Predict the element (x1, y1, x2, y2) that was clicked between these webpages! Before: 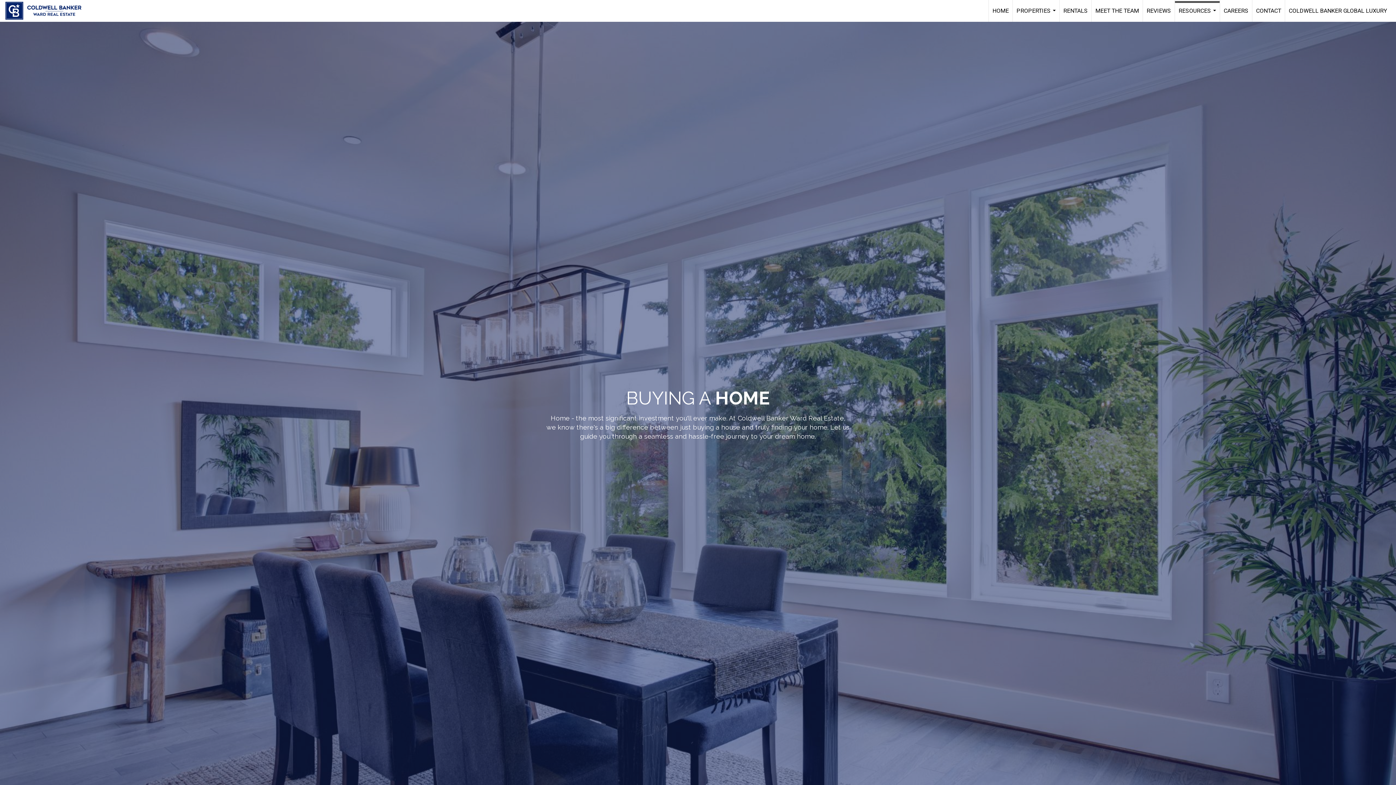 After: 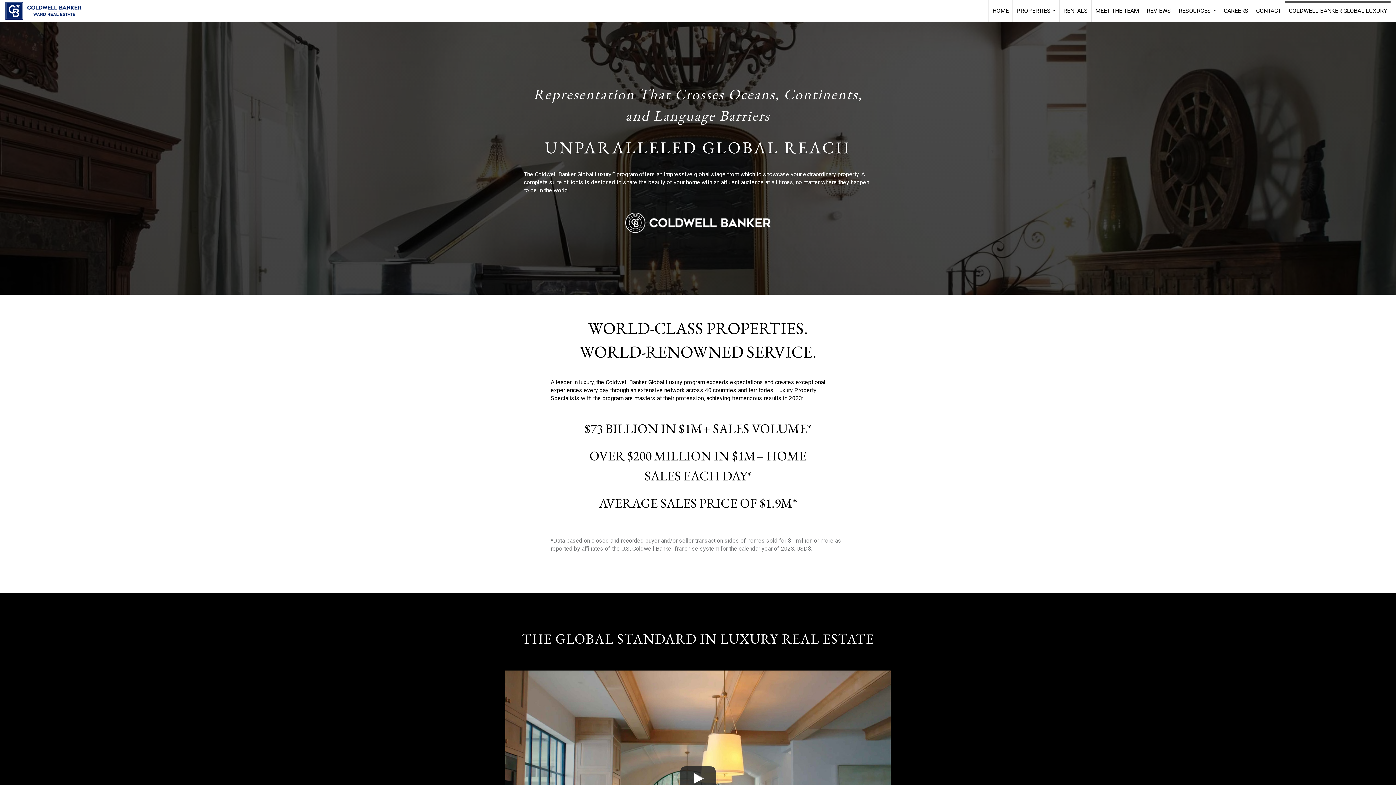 Action: bbox: (1285, 0, 1390, 21) label: COLDWELL BANKER GLOBAL LUXURY